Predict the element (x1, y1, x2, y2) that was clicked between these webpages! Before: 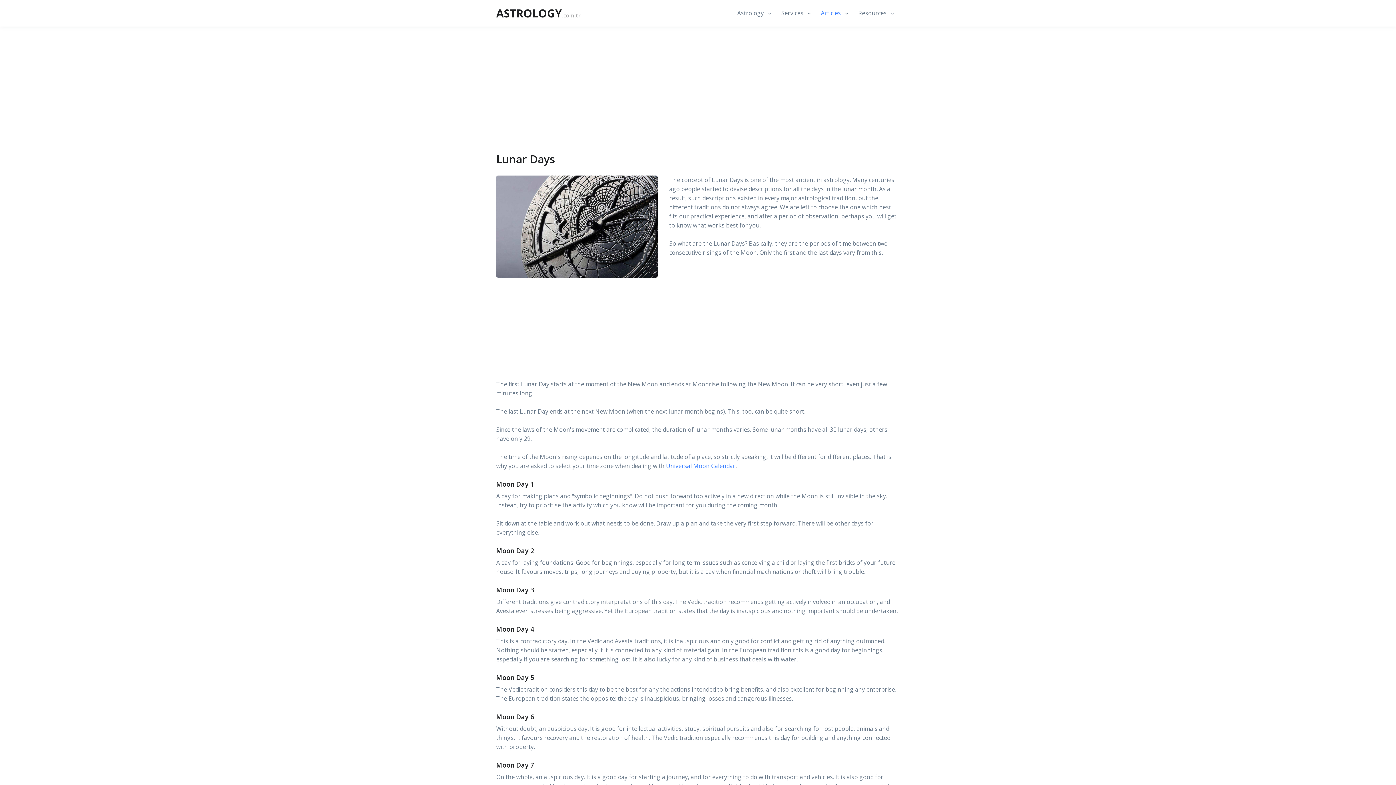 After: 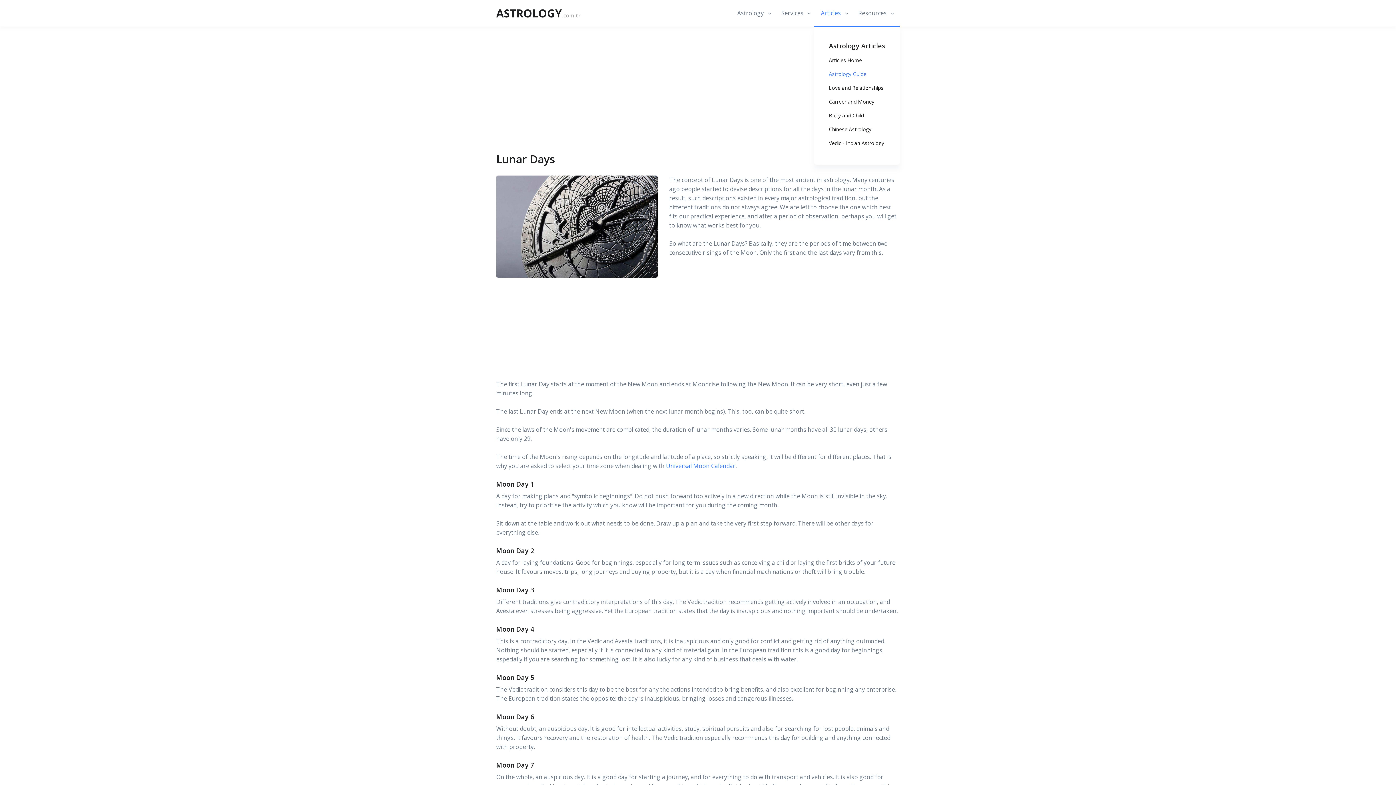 Action: label: Articles bbox: (816, 0, 854, 26)